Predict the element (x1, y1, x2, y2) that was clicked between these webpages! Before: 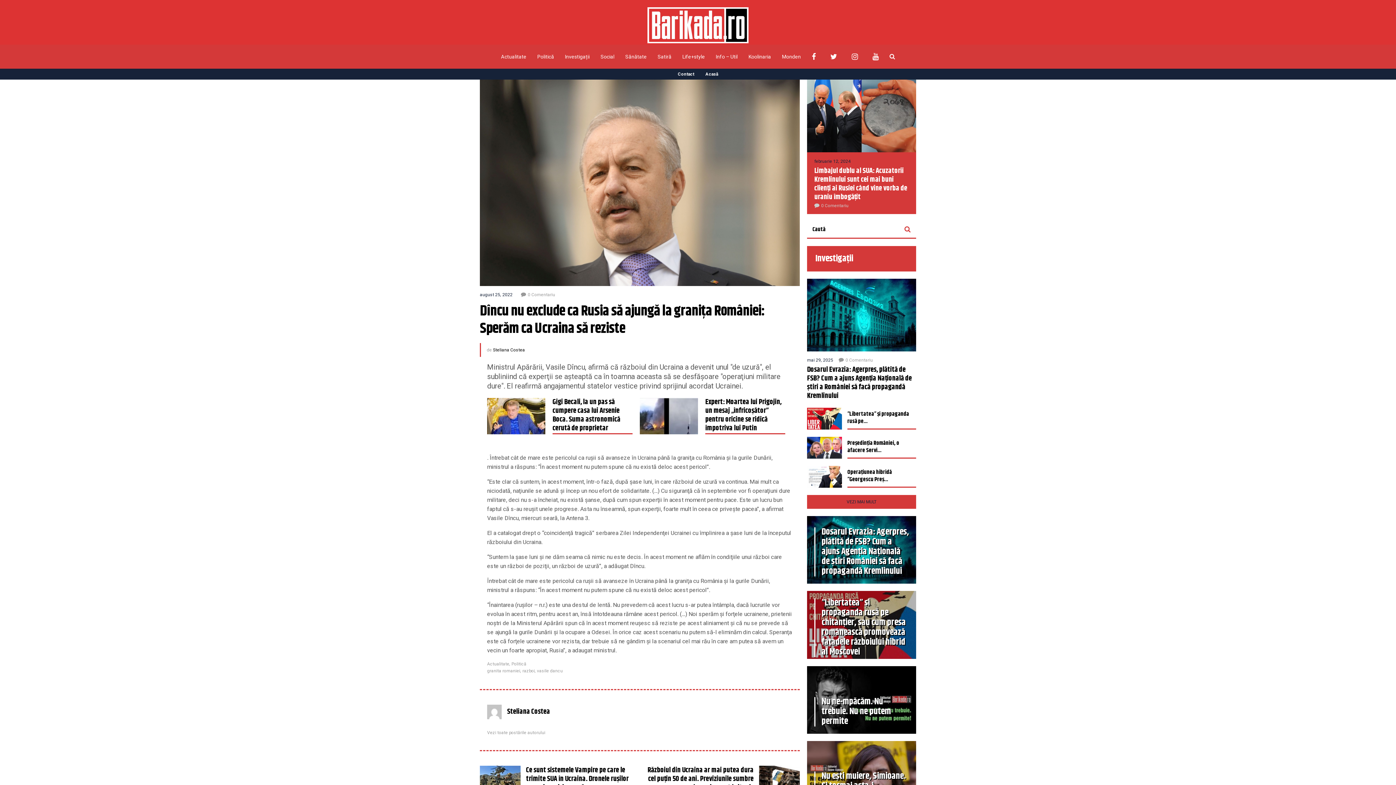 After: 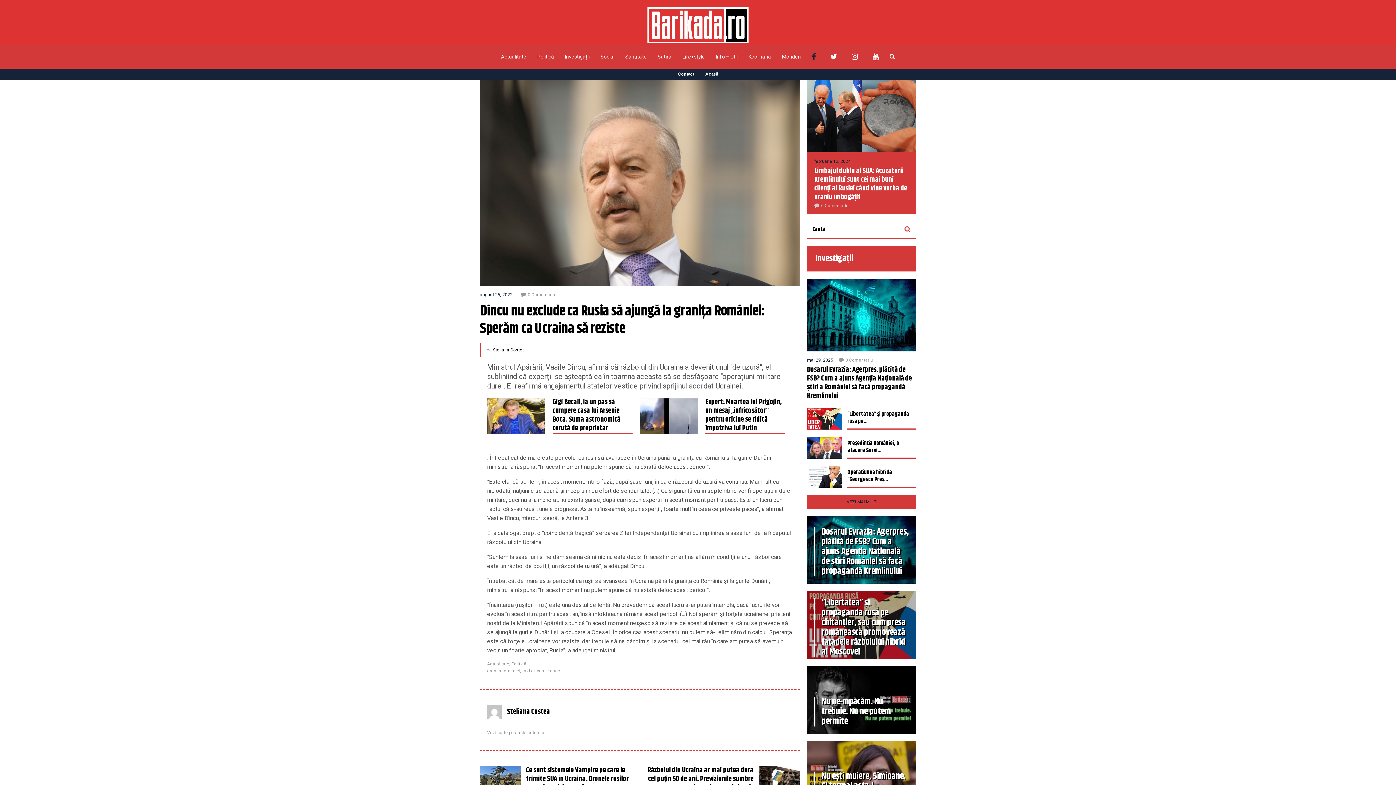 Action: bbox: (812, 53, 816, 59)